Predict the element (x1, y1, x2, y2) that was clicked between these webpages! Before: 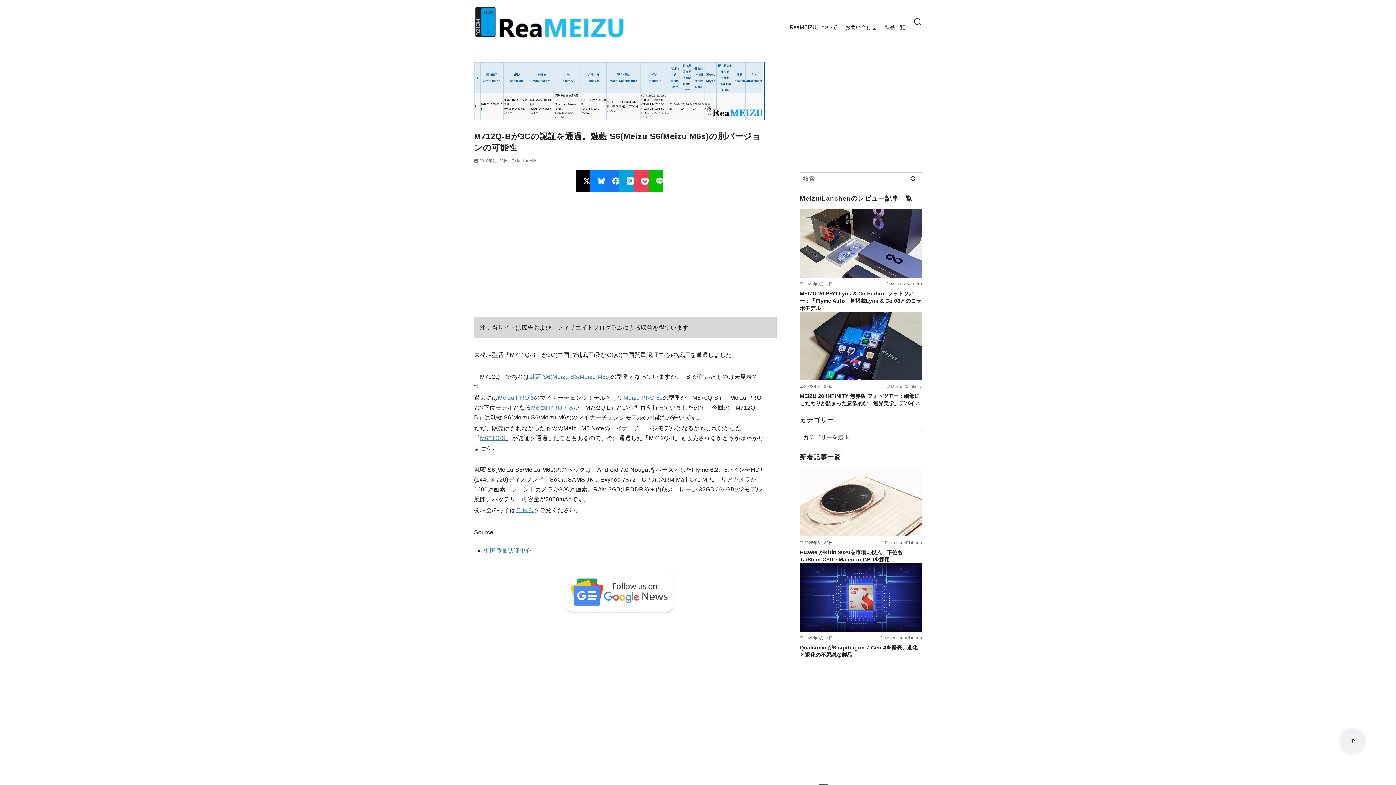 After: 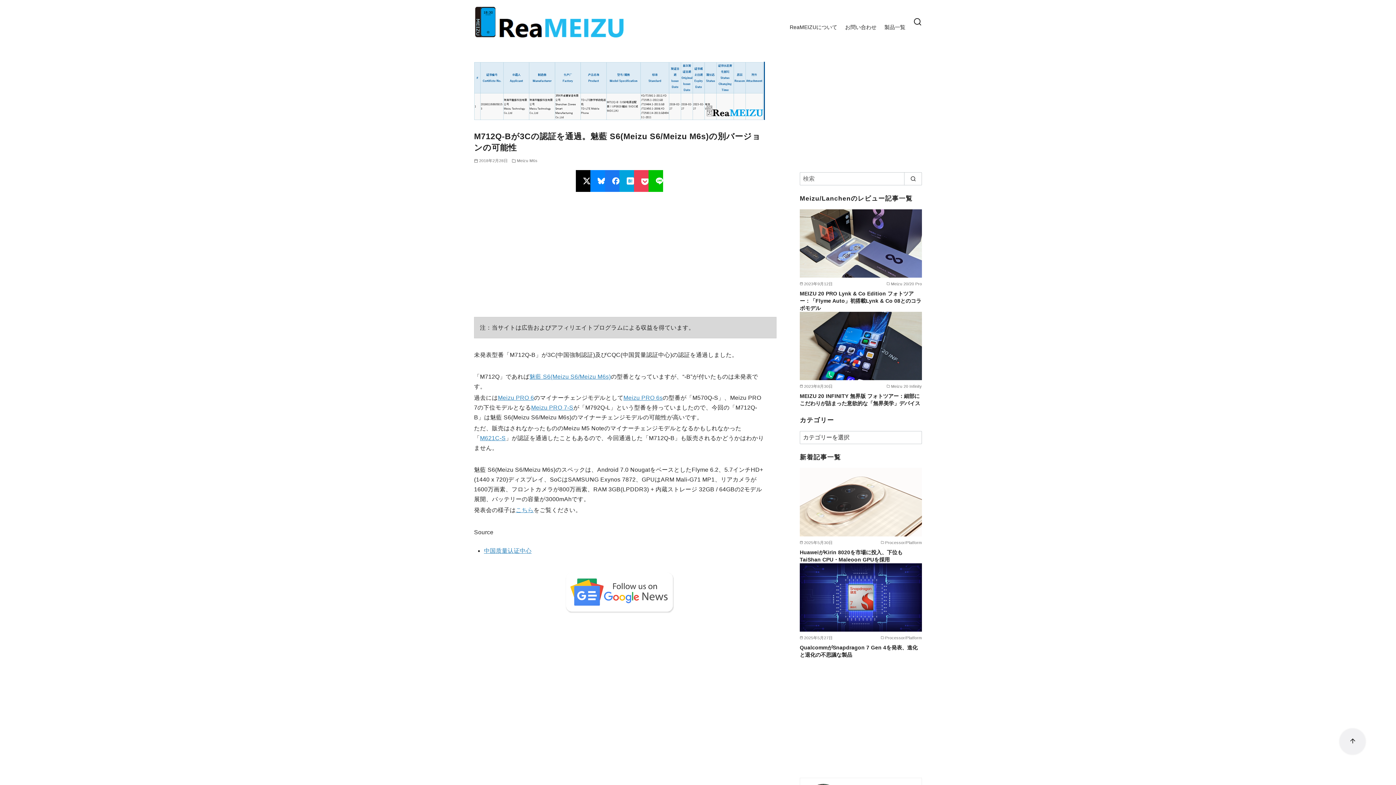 Action: bbox: (474, 567, 765, 615)